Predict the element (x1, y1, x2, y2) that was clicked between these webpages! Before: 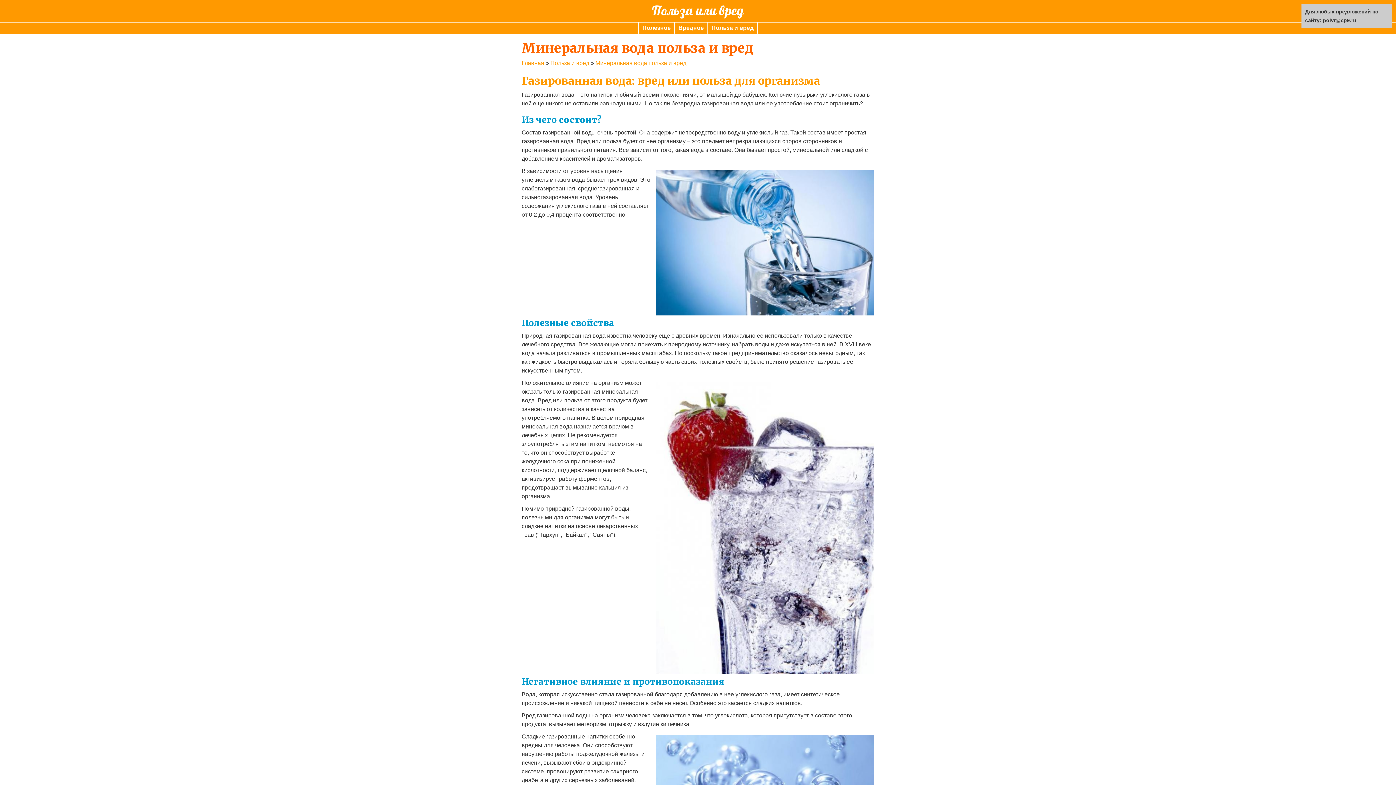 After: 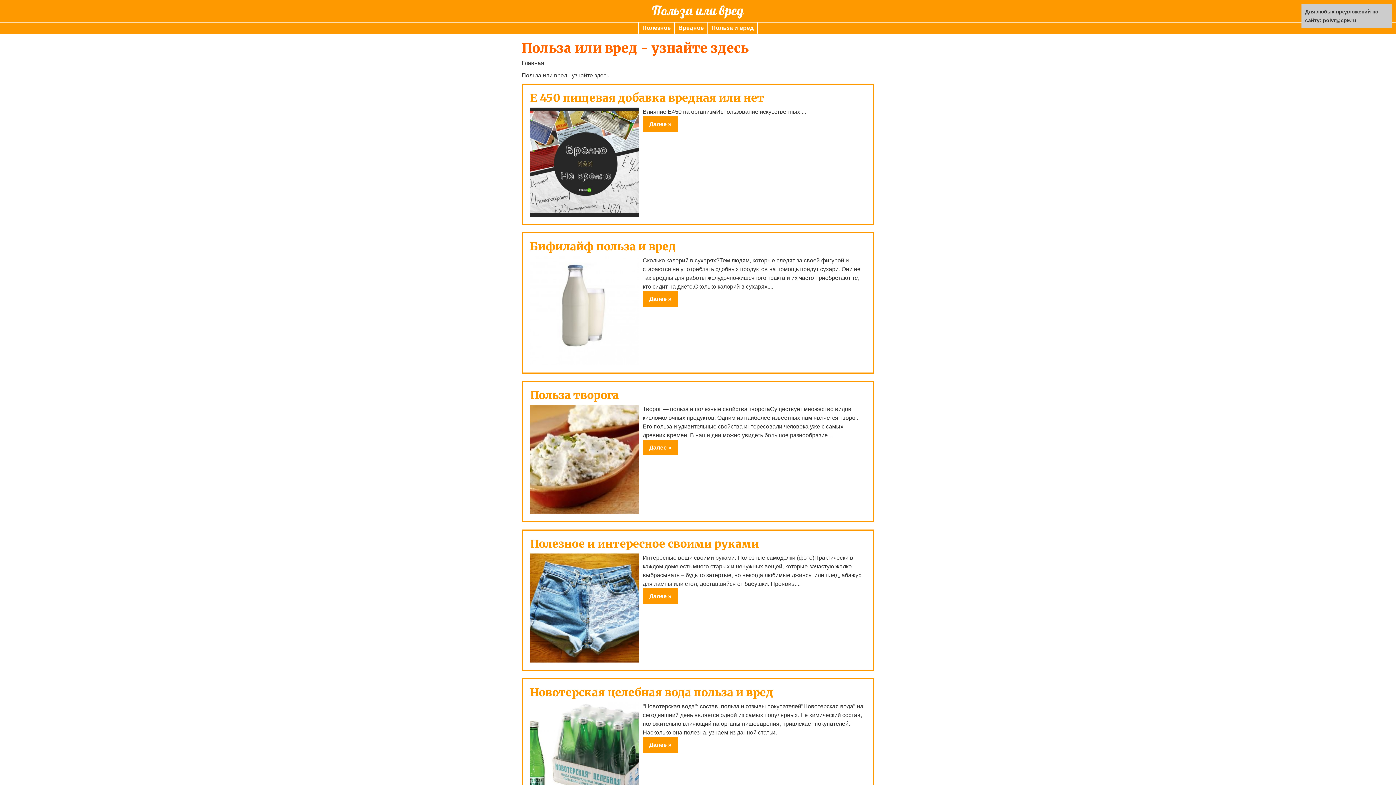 Action: bbox: (646, 0, 749, 22) label: Польза или вред